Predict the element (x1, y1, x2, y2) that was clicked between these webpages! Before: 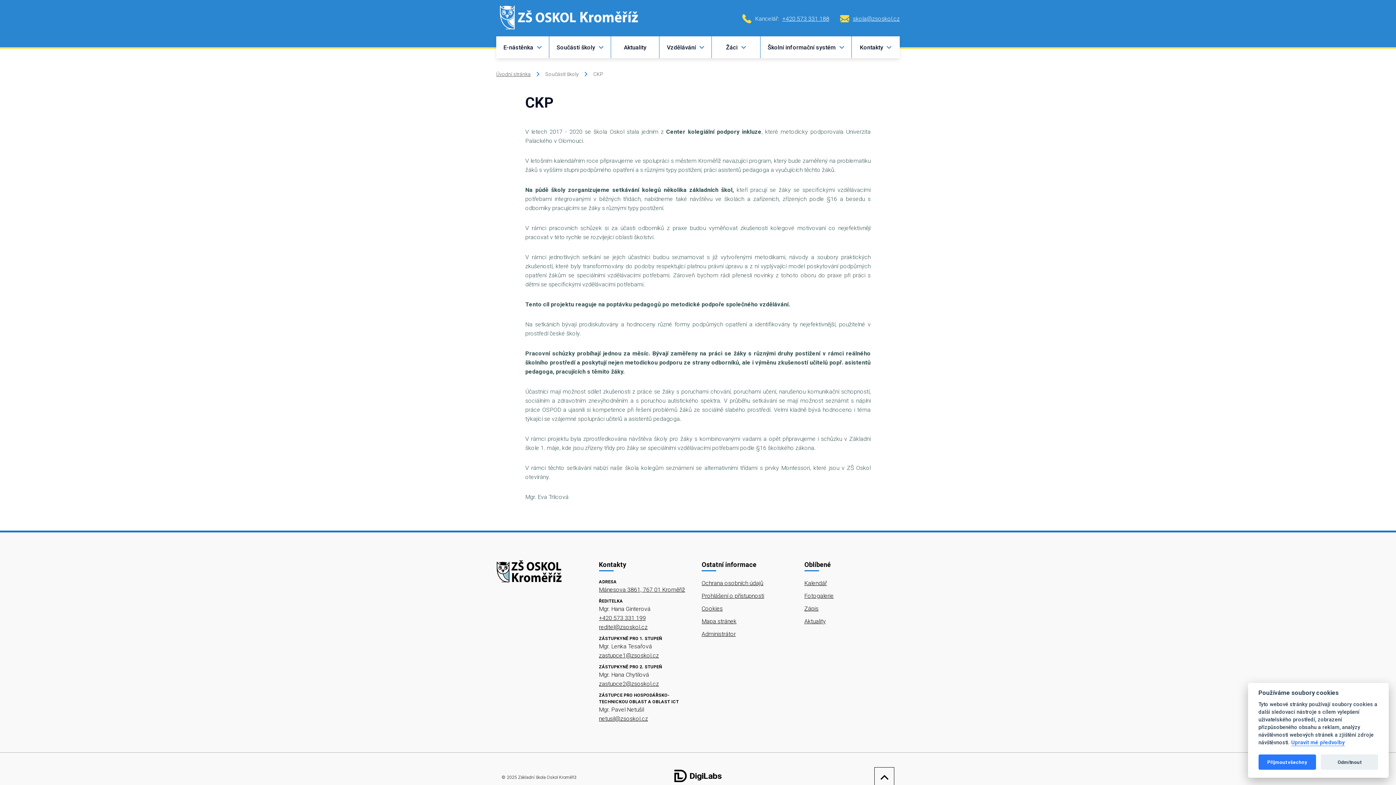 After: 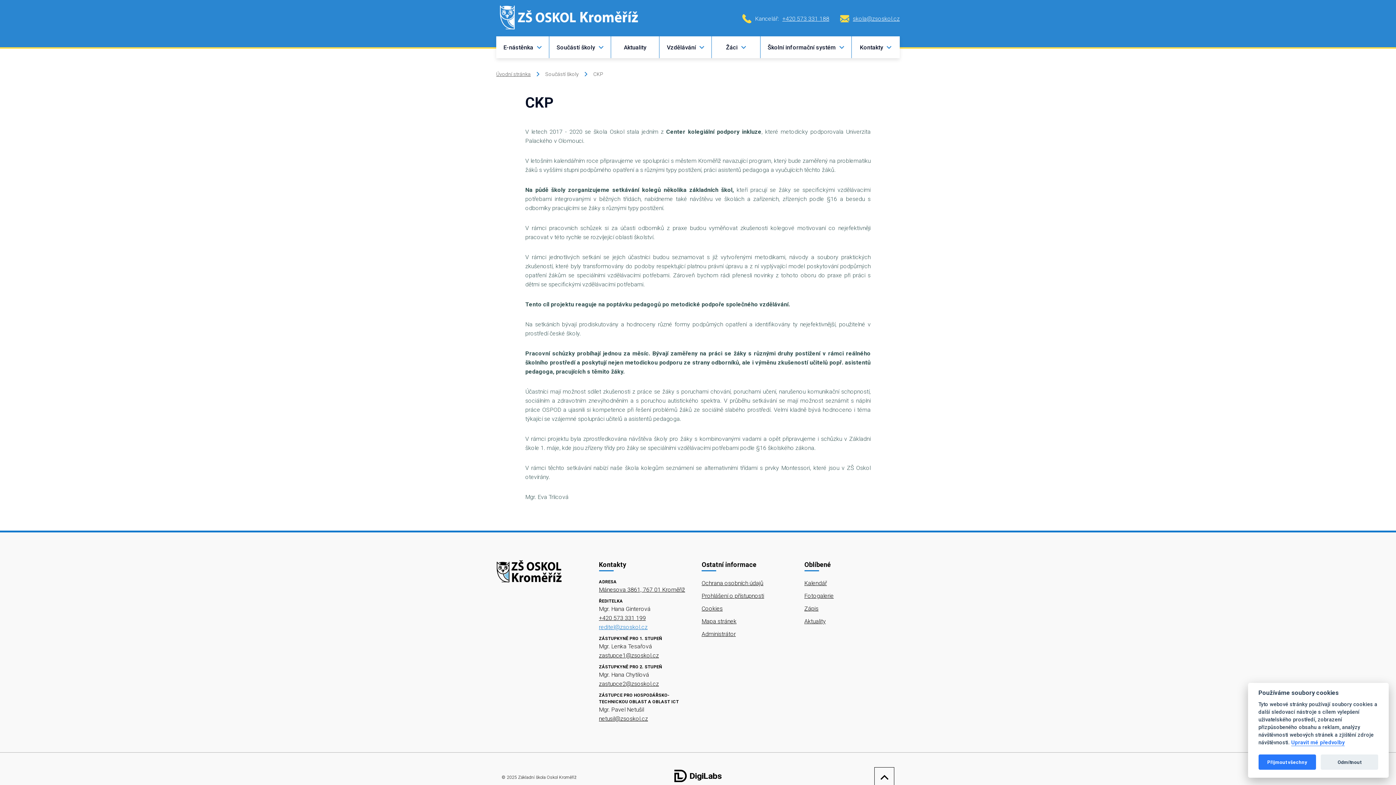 Action: bbox: (599, 624, 647, 630) label: reditel@zsoskol.cz